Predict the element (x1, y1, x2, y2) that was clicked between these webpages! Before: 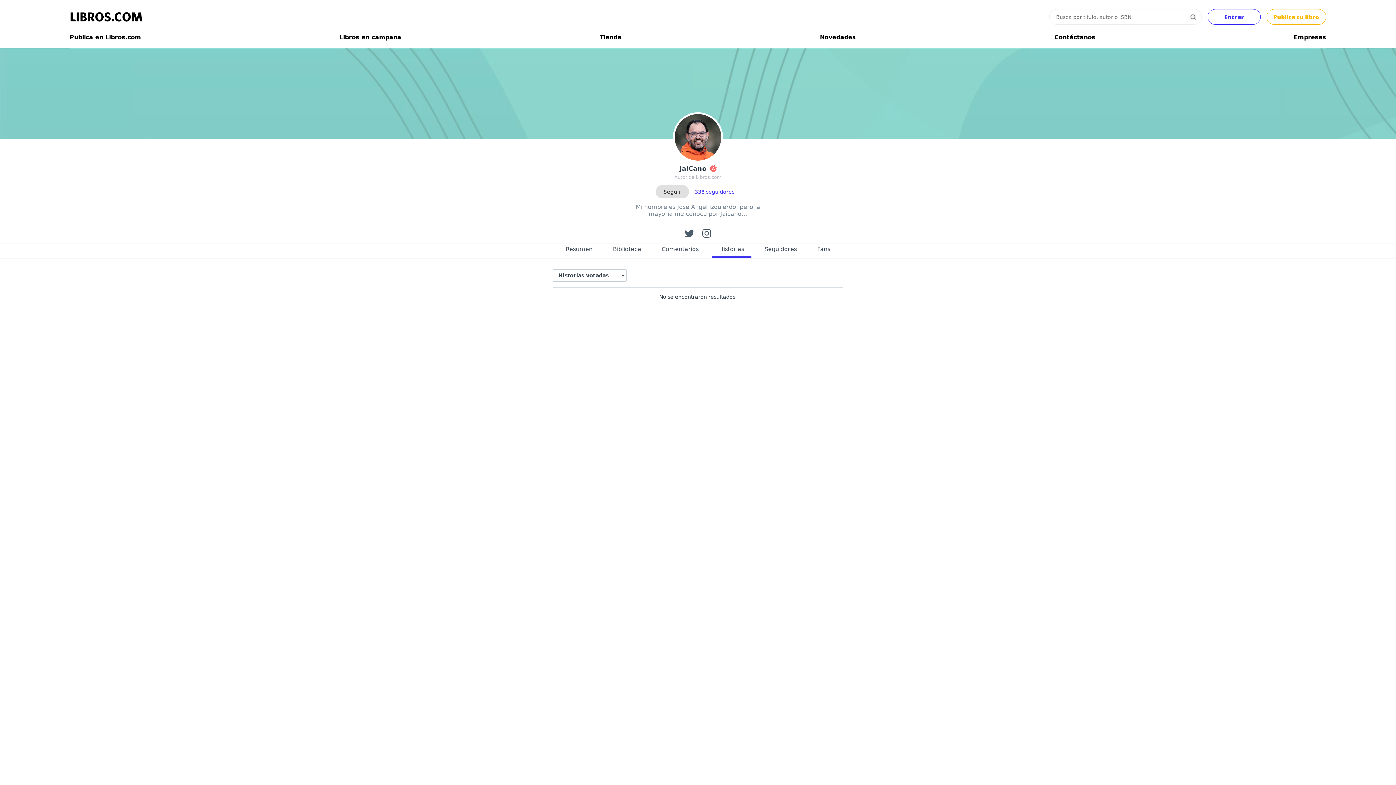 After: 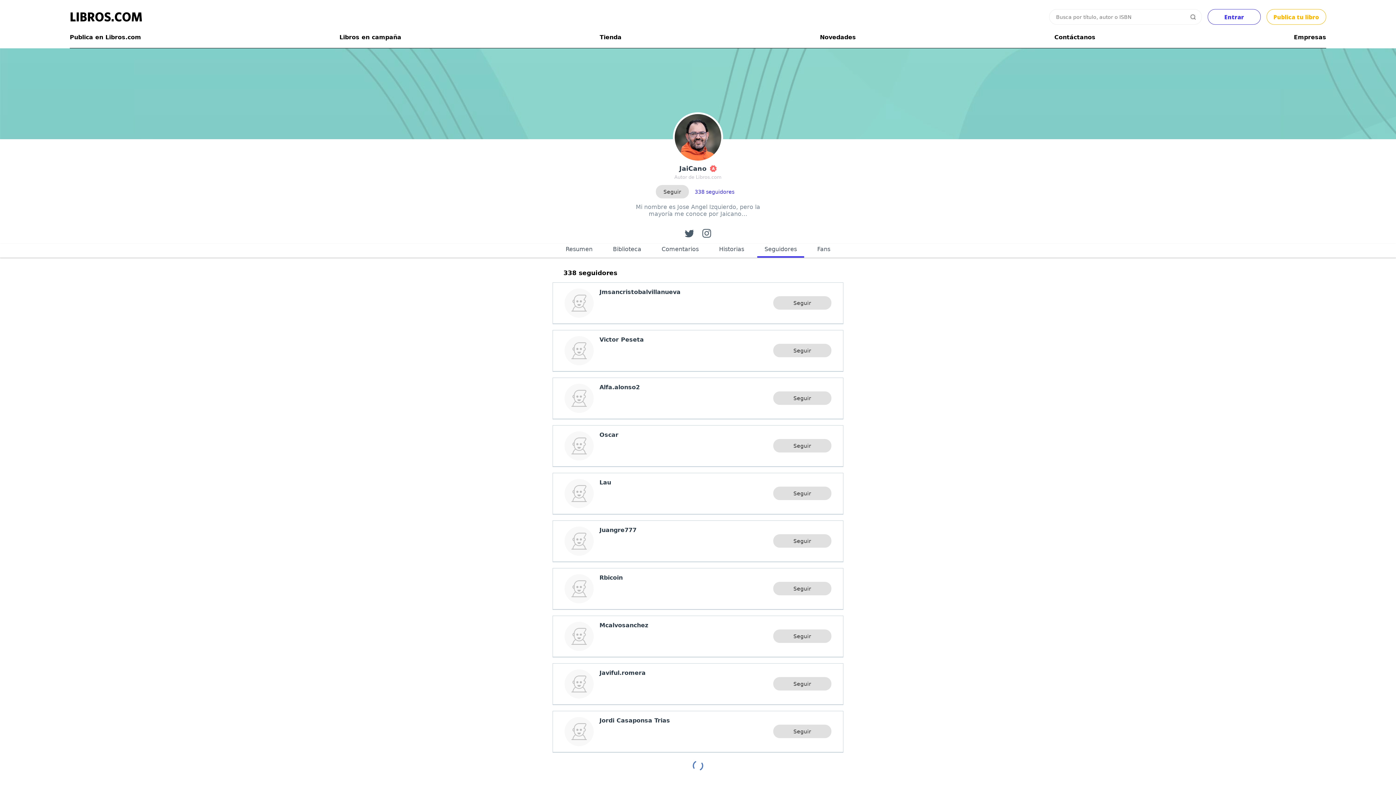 Action: label: Seguidores bbox: (757, 243, 804, 257)